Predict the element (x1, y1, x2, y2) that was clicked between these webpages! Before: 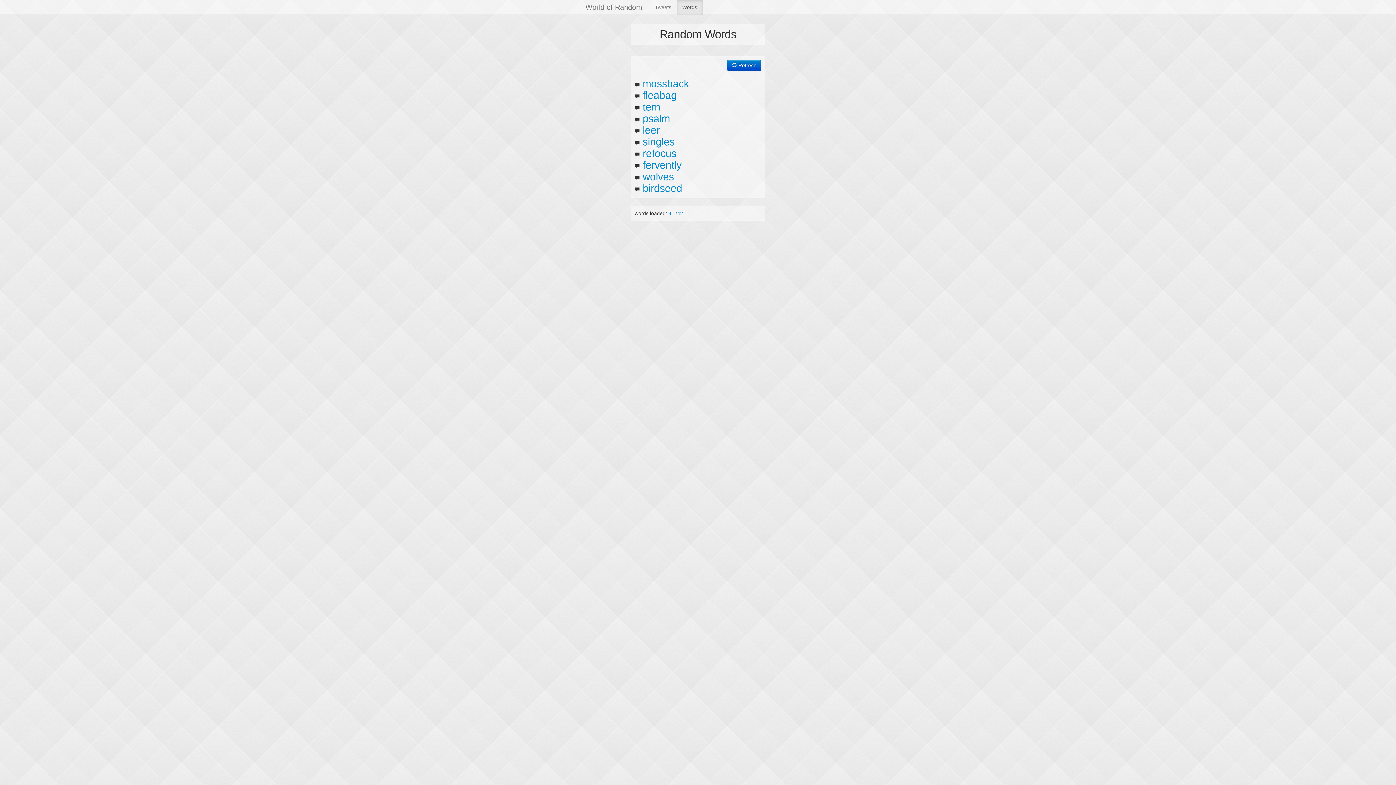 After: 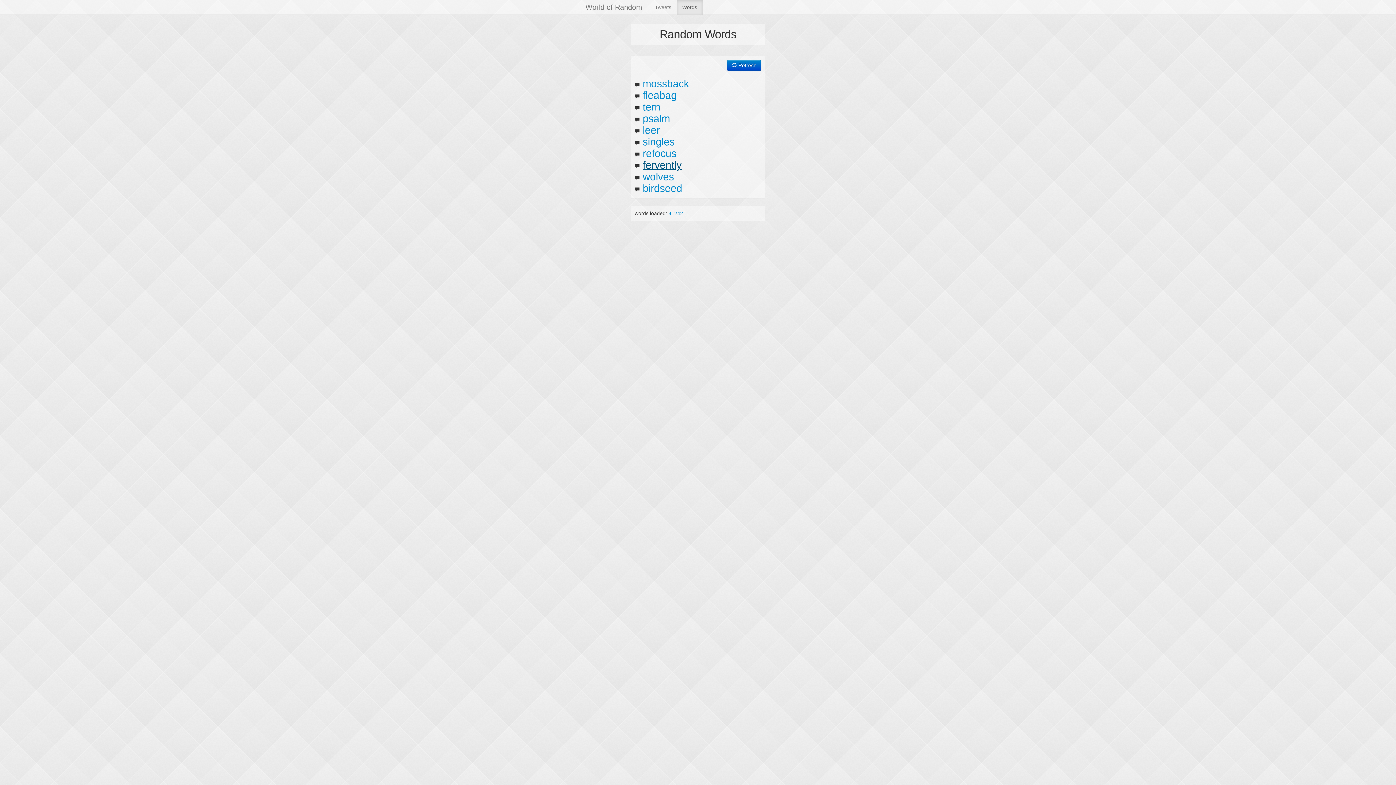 Action: label: fervently bbox: (642, 159, 681, 170)